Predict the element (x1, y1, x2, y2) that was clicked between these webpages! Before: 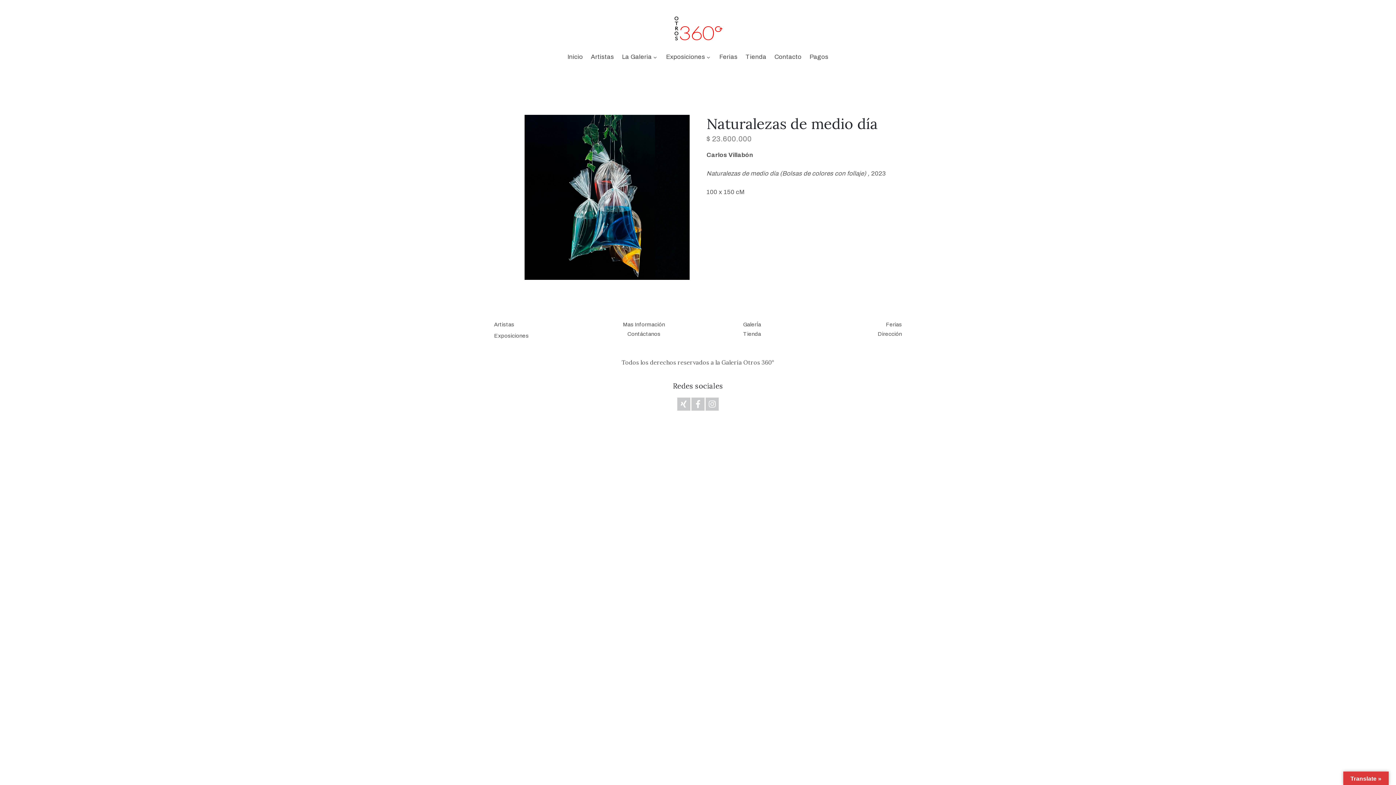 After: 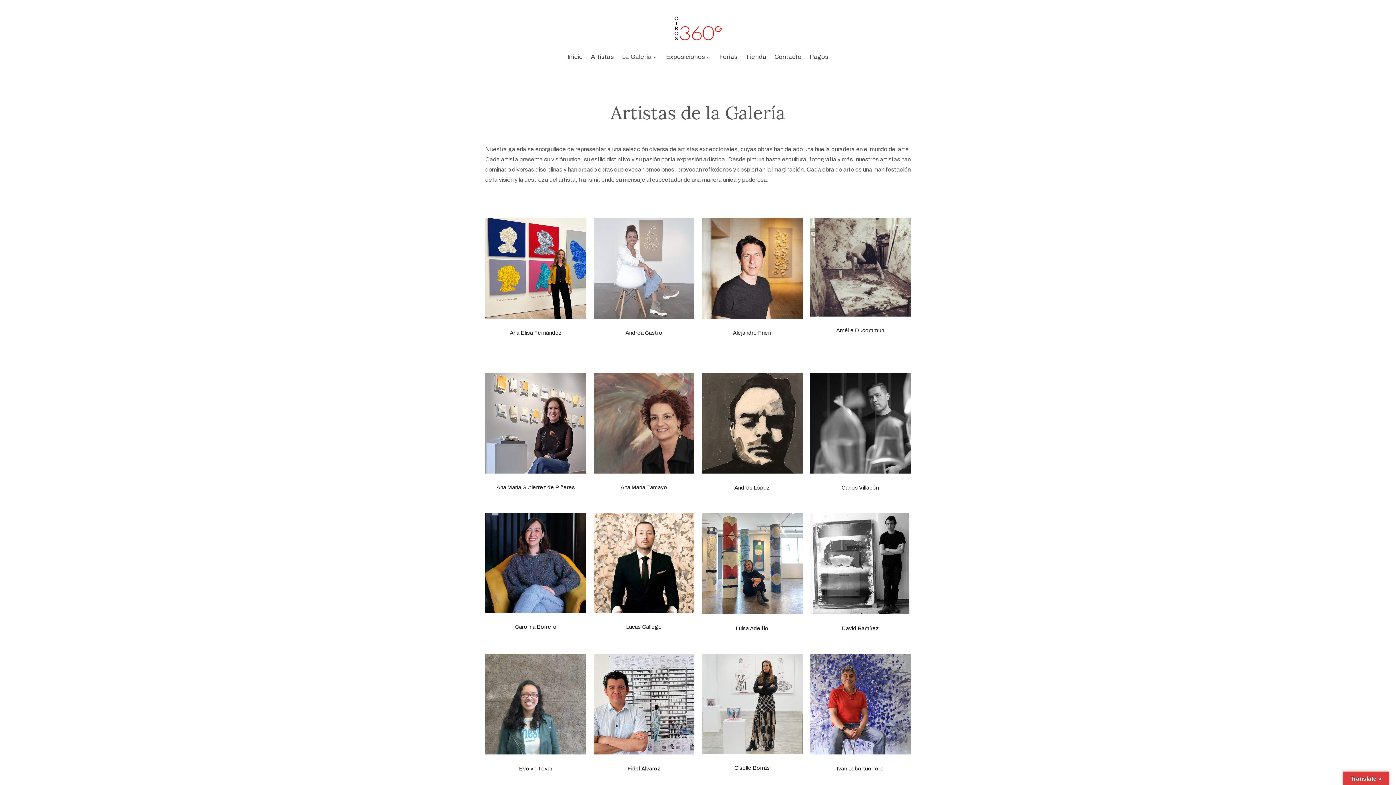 Action: label: Artistas bbox: (485, 317, 523, 331)